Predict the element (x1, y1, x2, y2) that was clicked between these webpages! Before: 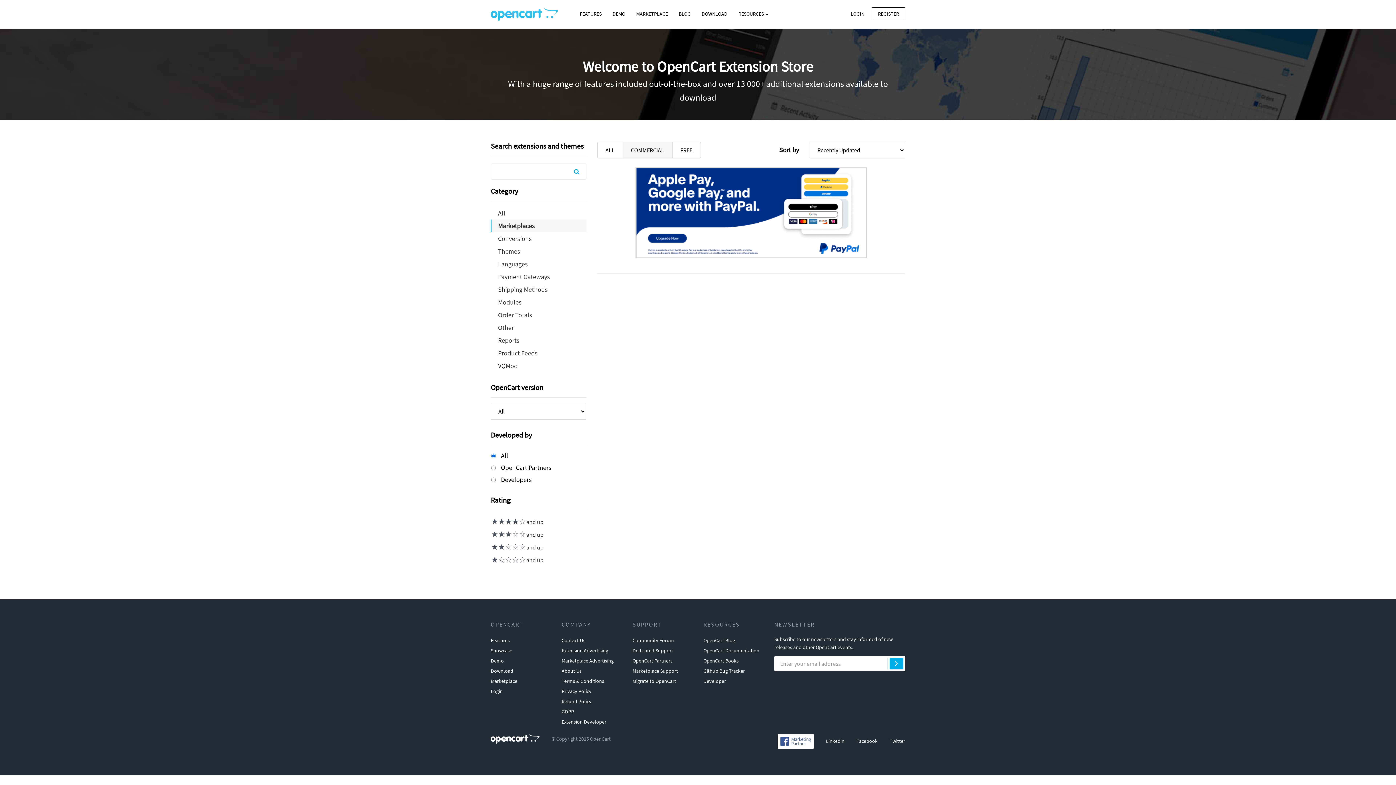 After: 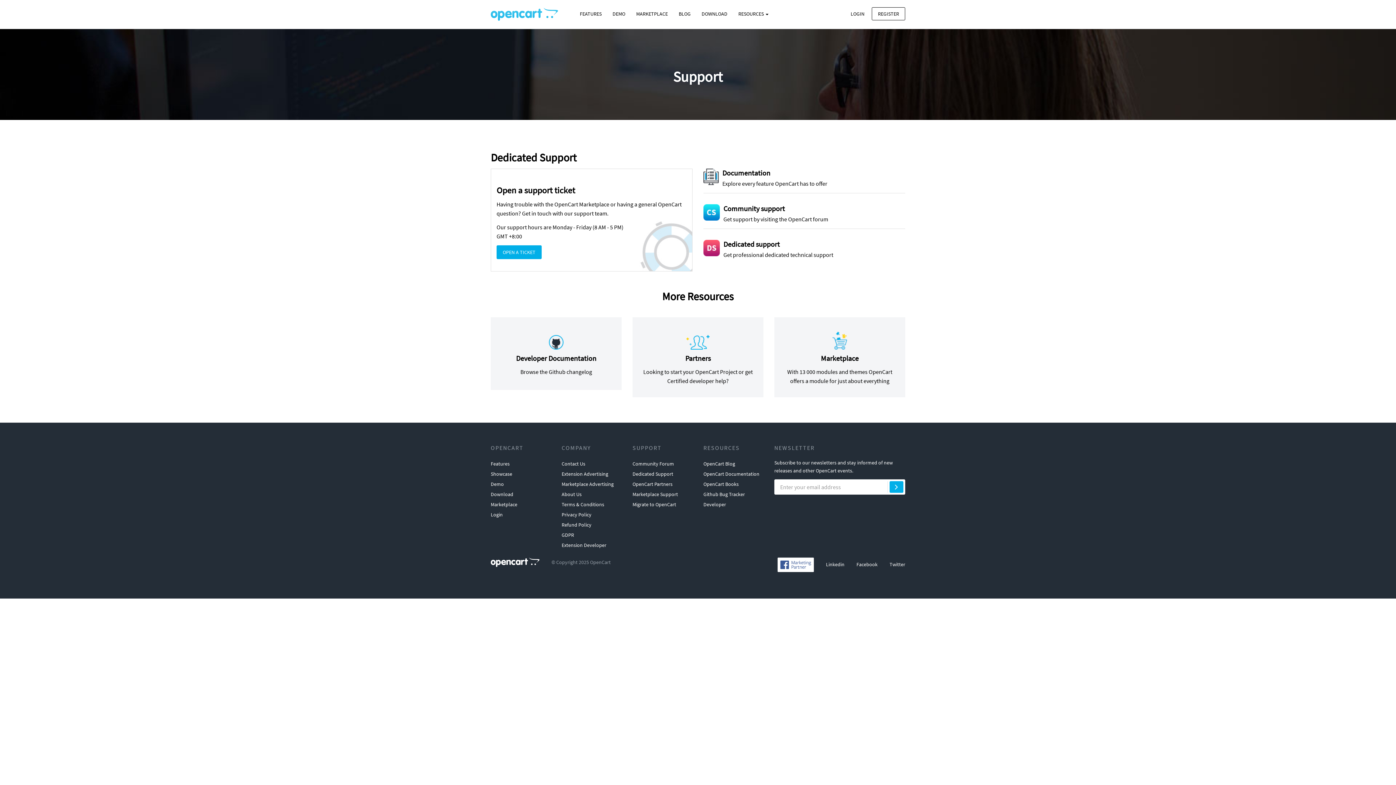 Action: bbox: (632, 666, 678, 676) label: Marketplace Support